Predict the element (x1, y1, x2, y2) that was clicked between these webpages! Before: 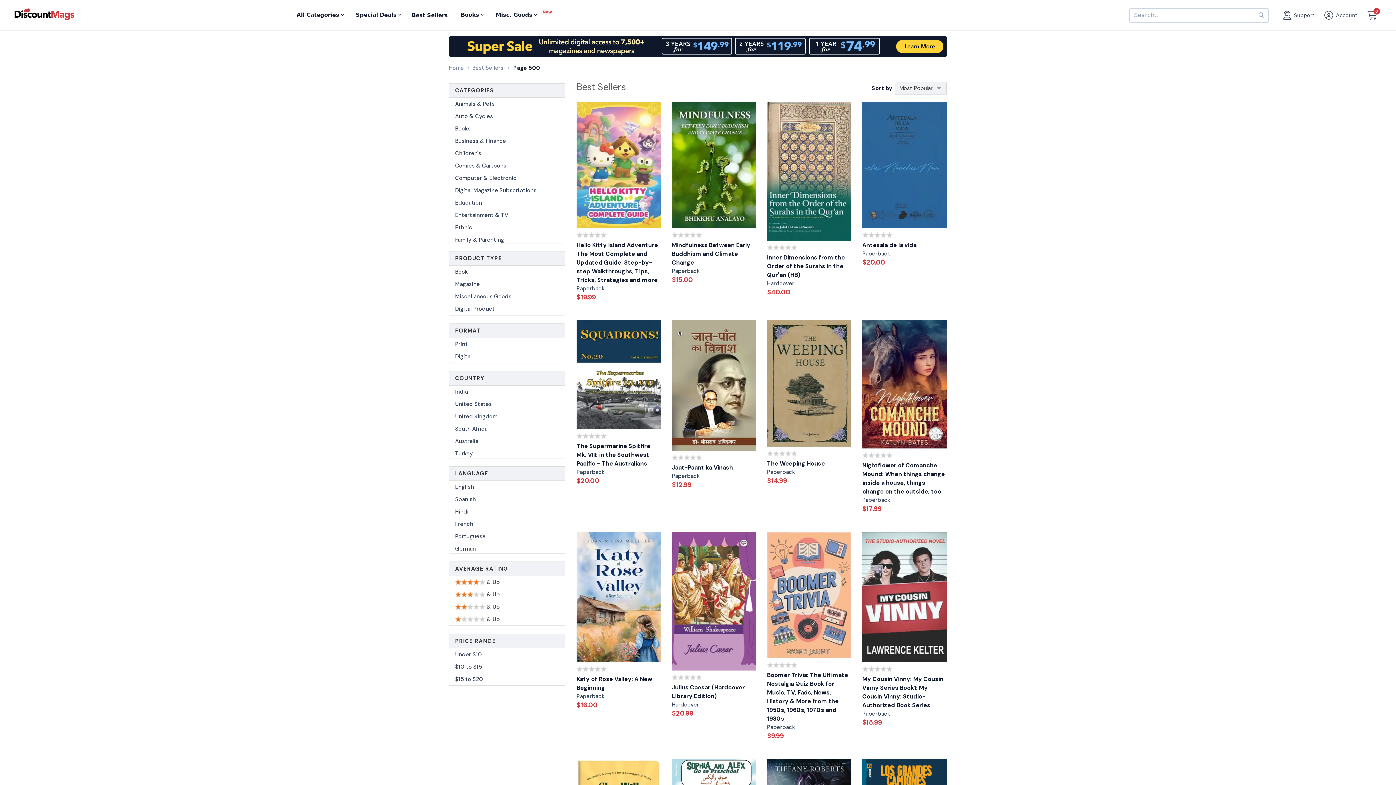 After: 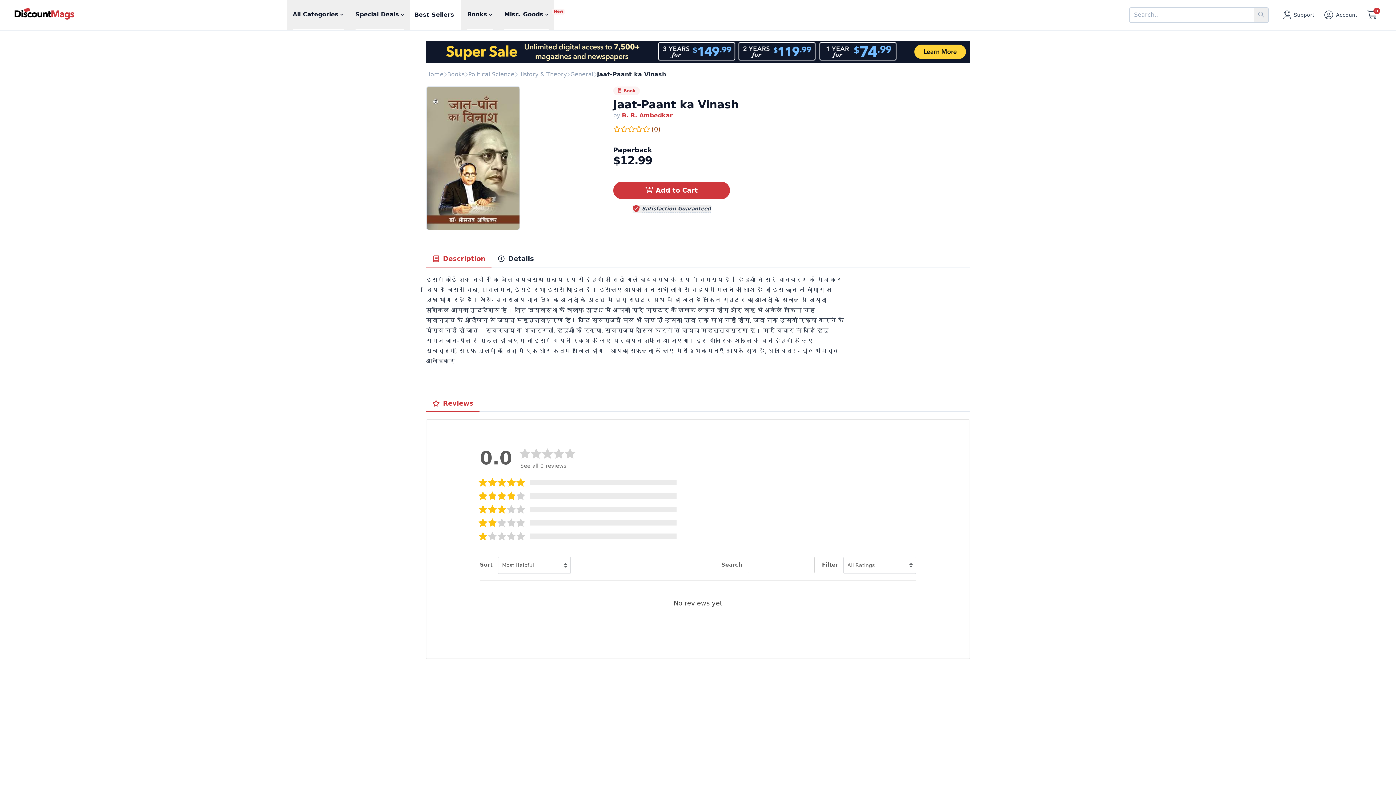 Action: bbox: (672, 320, 756, 450)